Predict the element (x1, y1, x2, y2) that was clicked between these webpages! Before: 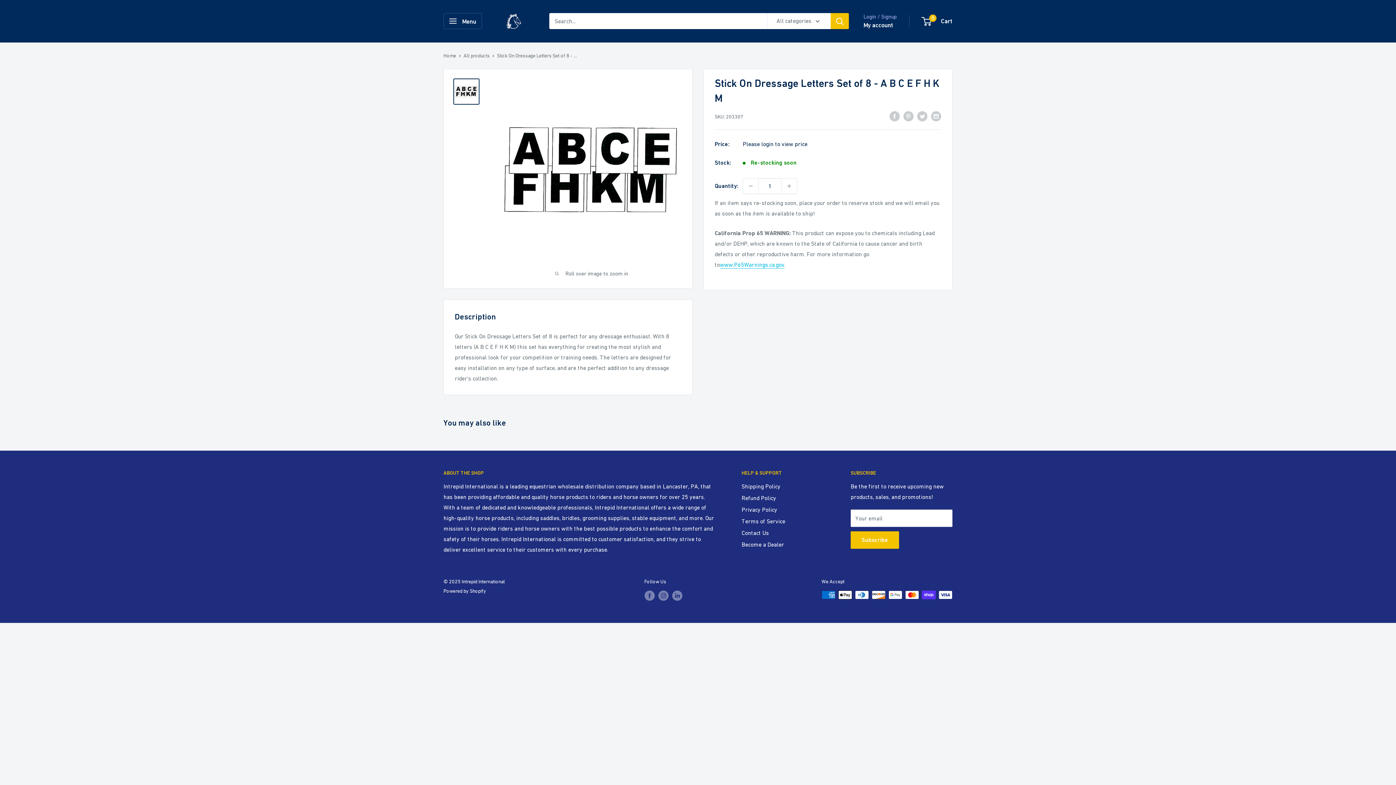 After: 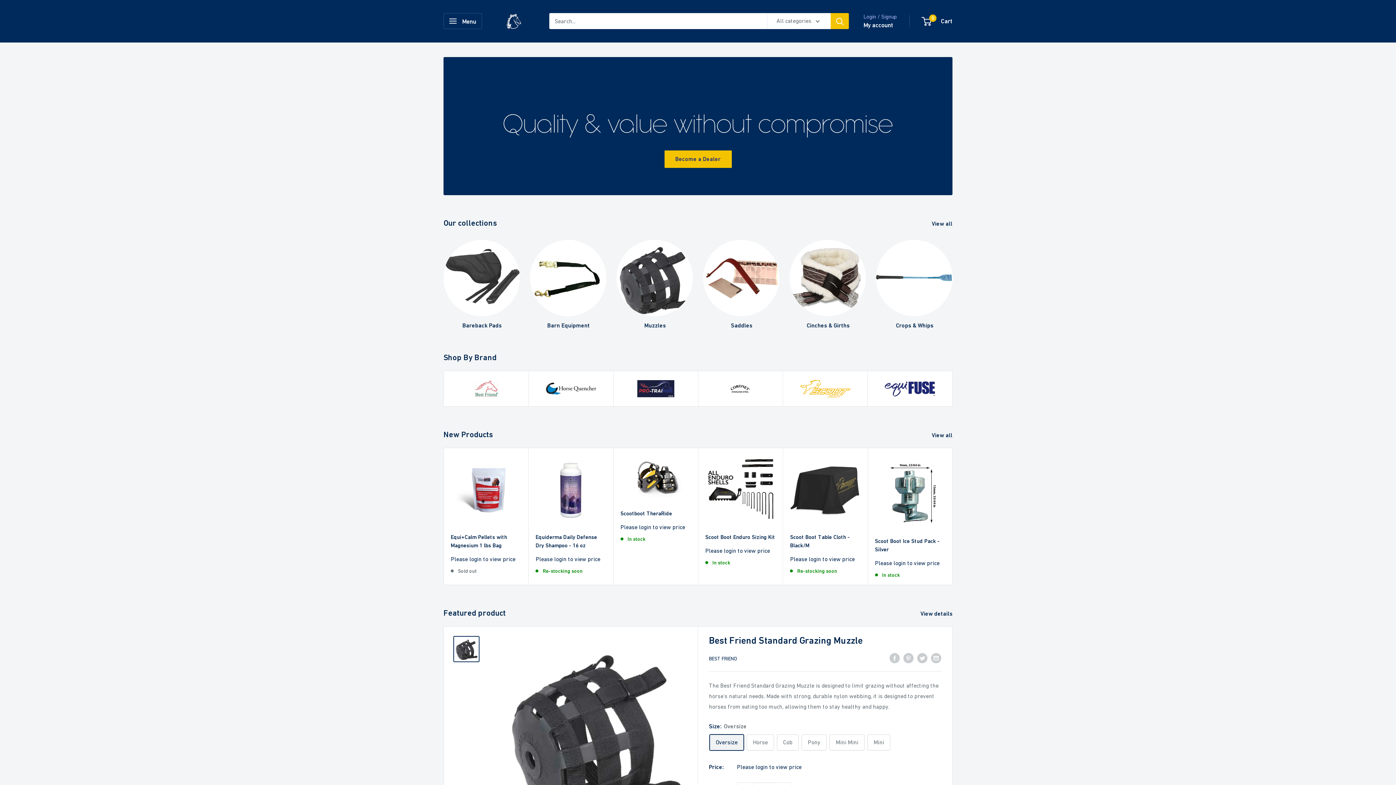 Action: bbox: (443, 52, 456, 58) label: Home